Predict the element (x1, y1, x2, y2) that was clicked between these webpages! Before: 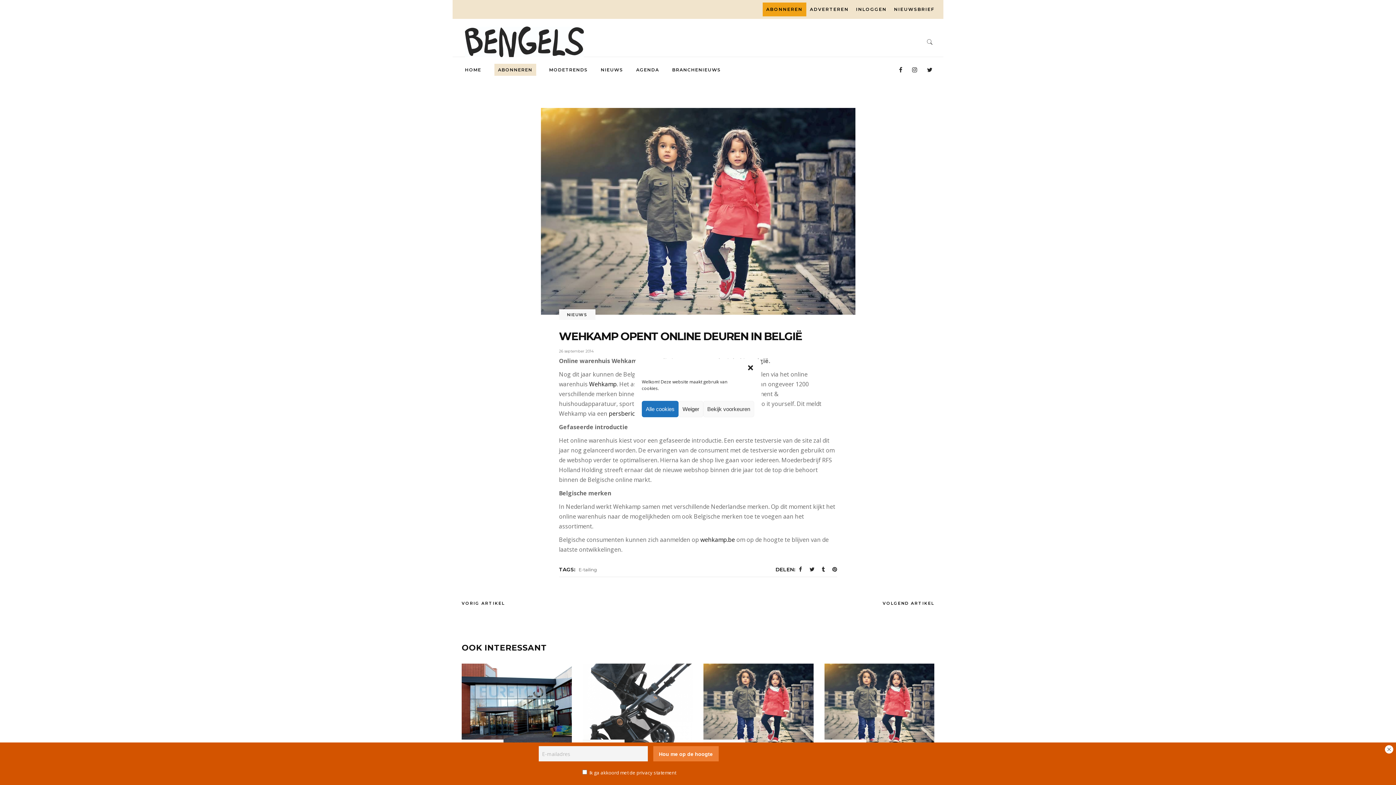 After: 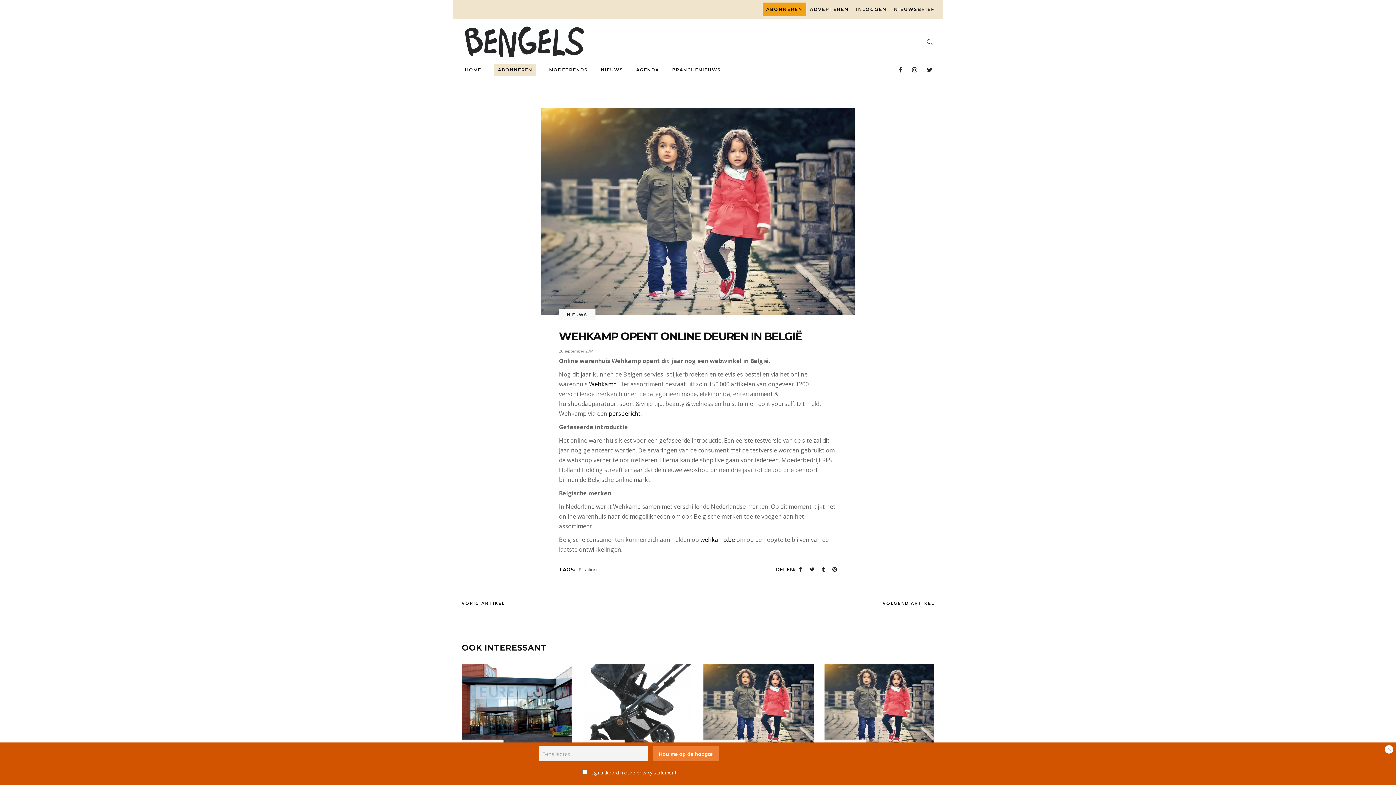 Action: bbox: (747, 364, 754, 371) label: Dialoogvenster sluiten